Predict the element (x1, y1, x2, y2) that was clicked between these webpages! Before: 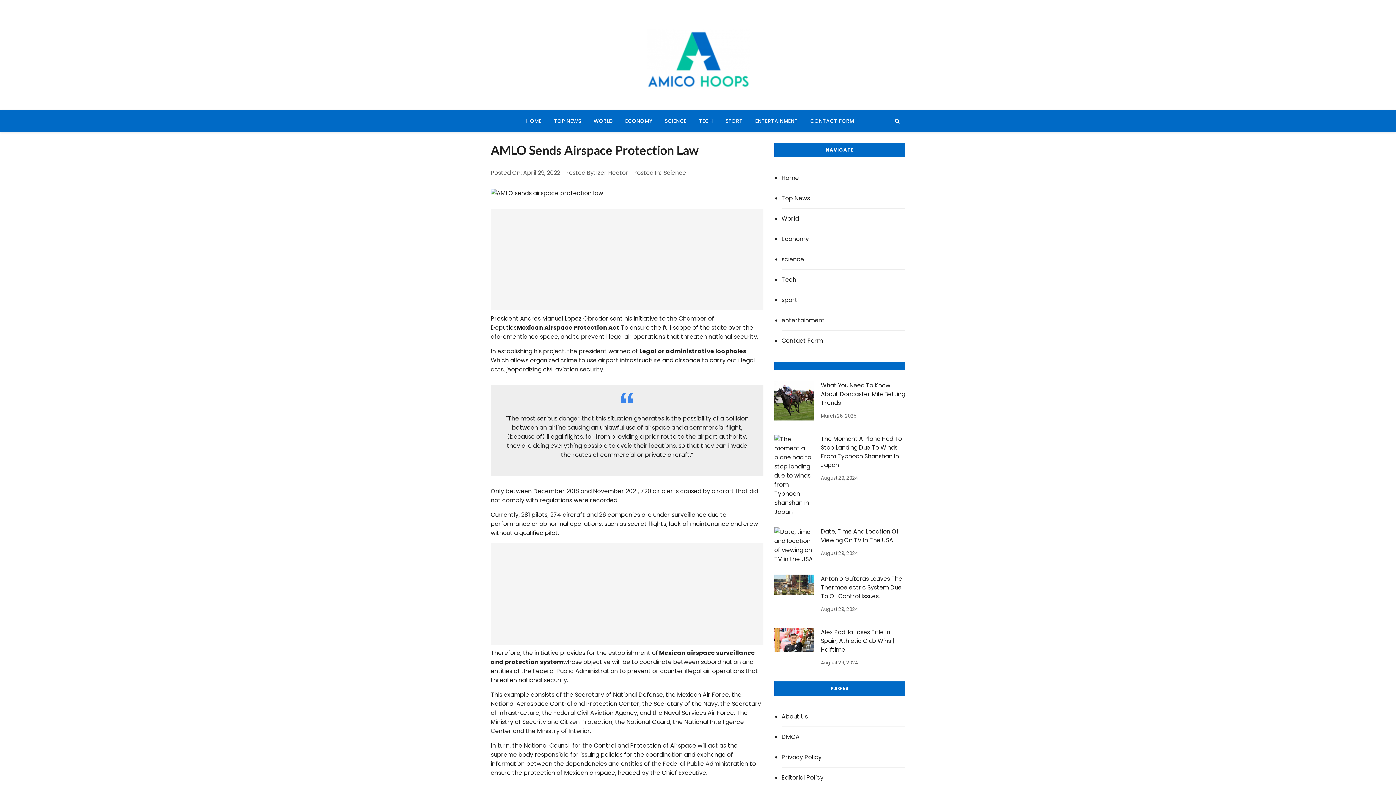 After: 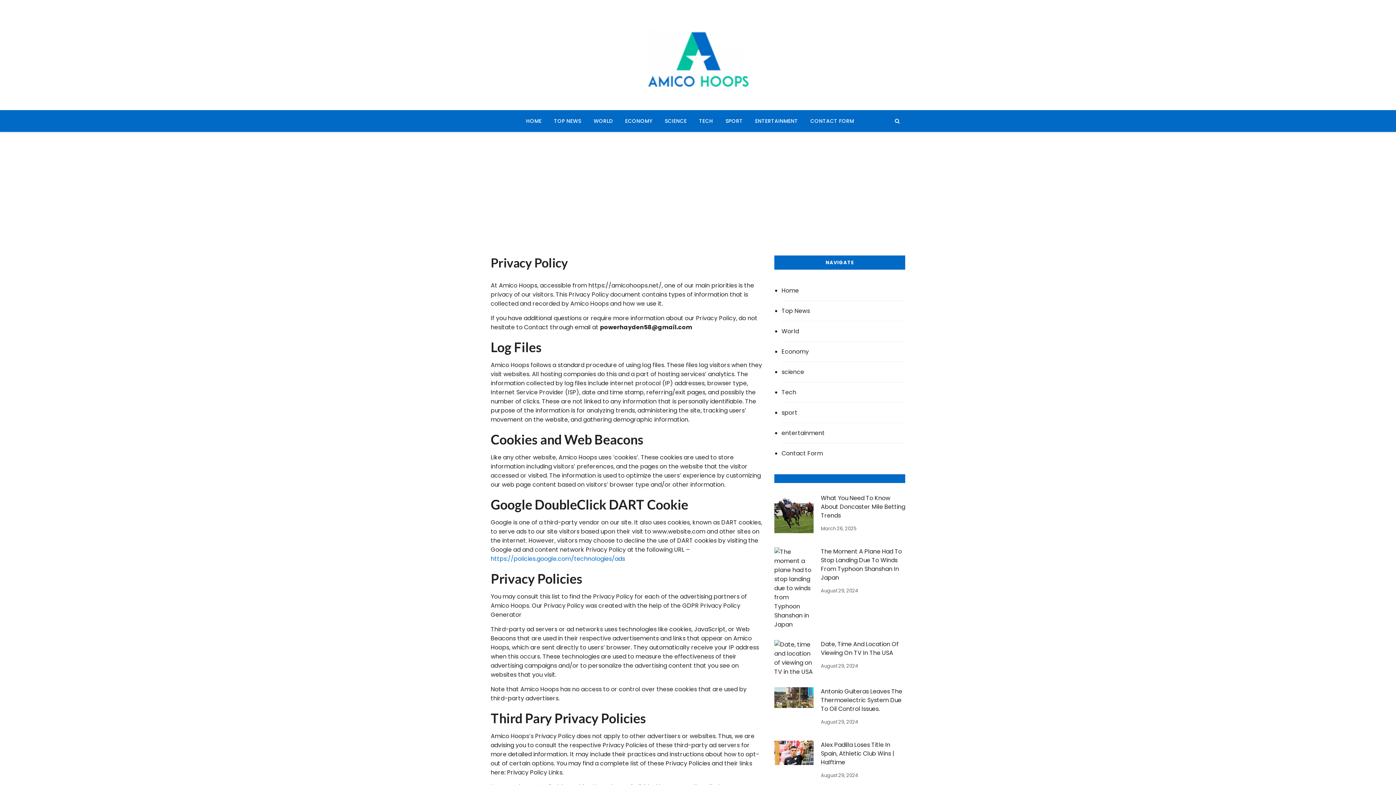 Action: label: Privacy Policy bbox: (781, 747, 905, 768)